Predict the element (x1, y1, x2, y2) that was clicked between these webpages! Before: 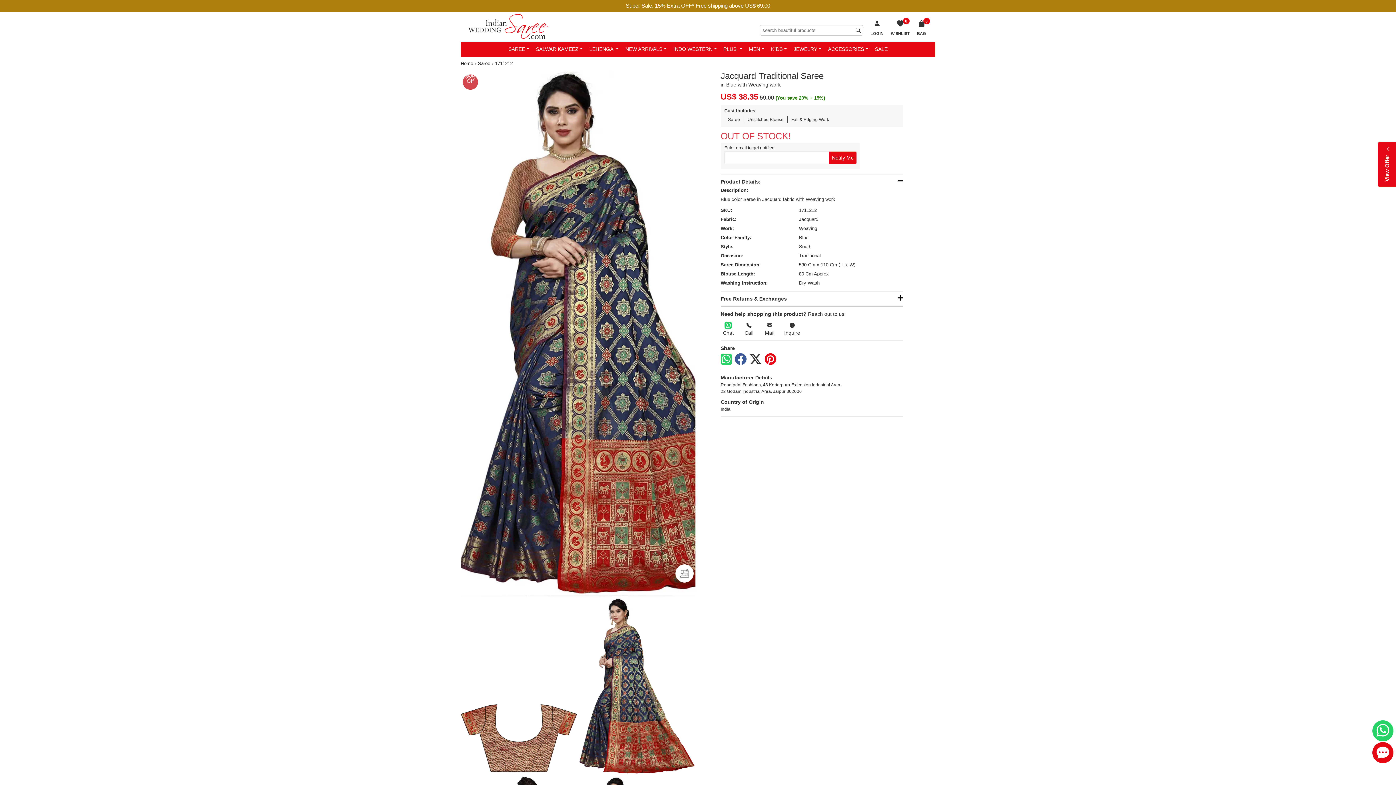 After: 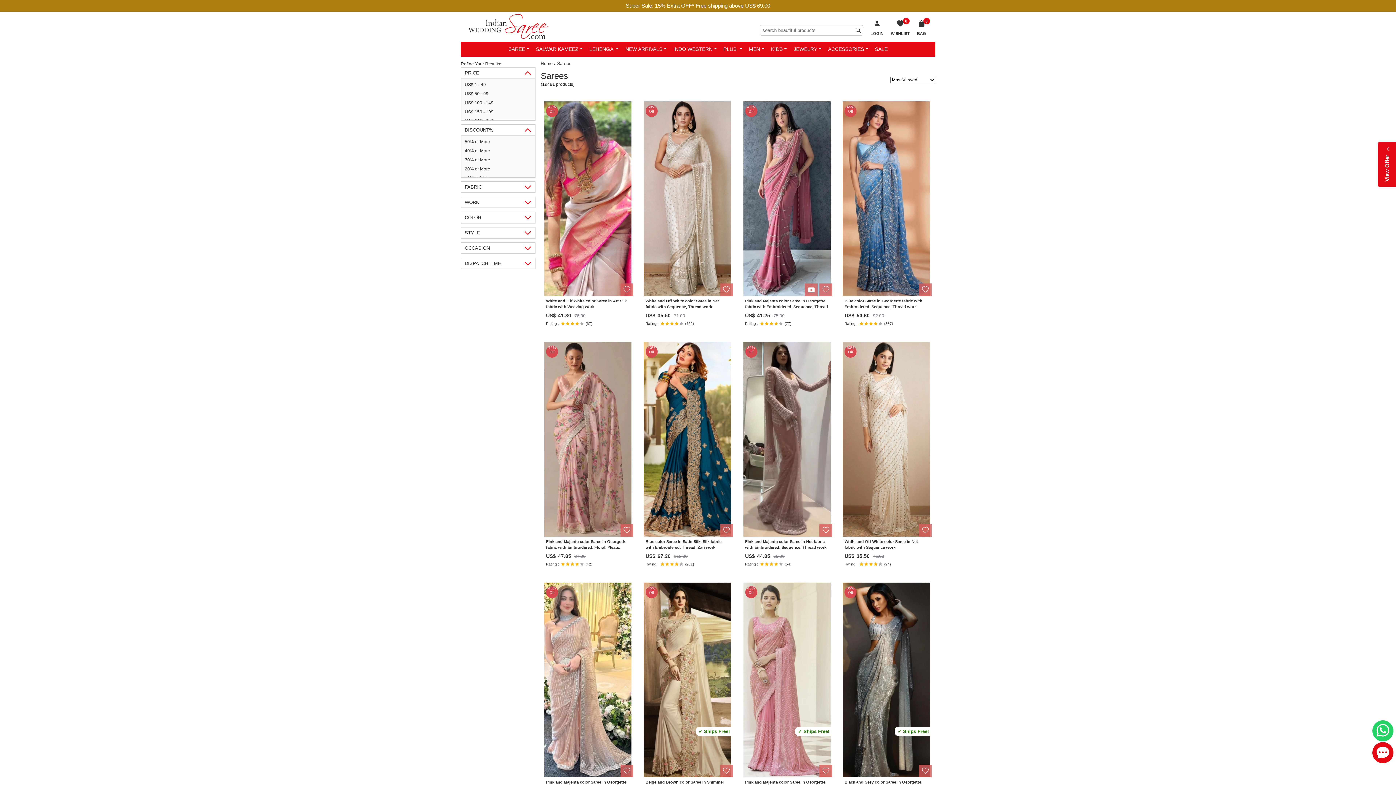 Action: bbox: (478, 60, 491, 66) label: Saree 